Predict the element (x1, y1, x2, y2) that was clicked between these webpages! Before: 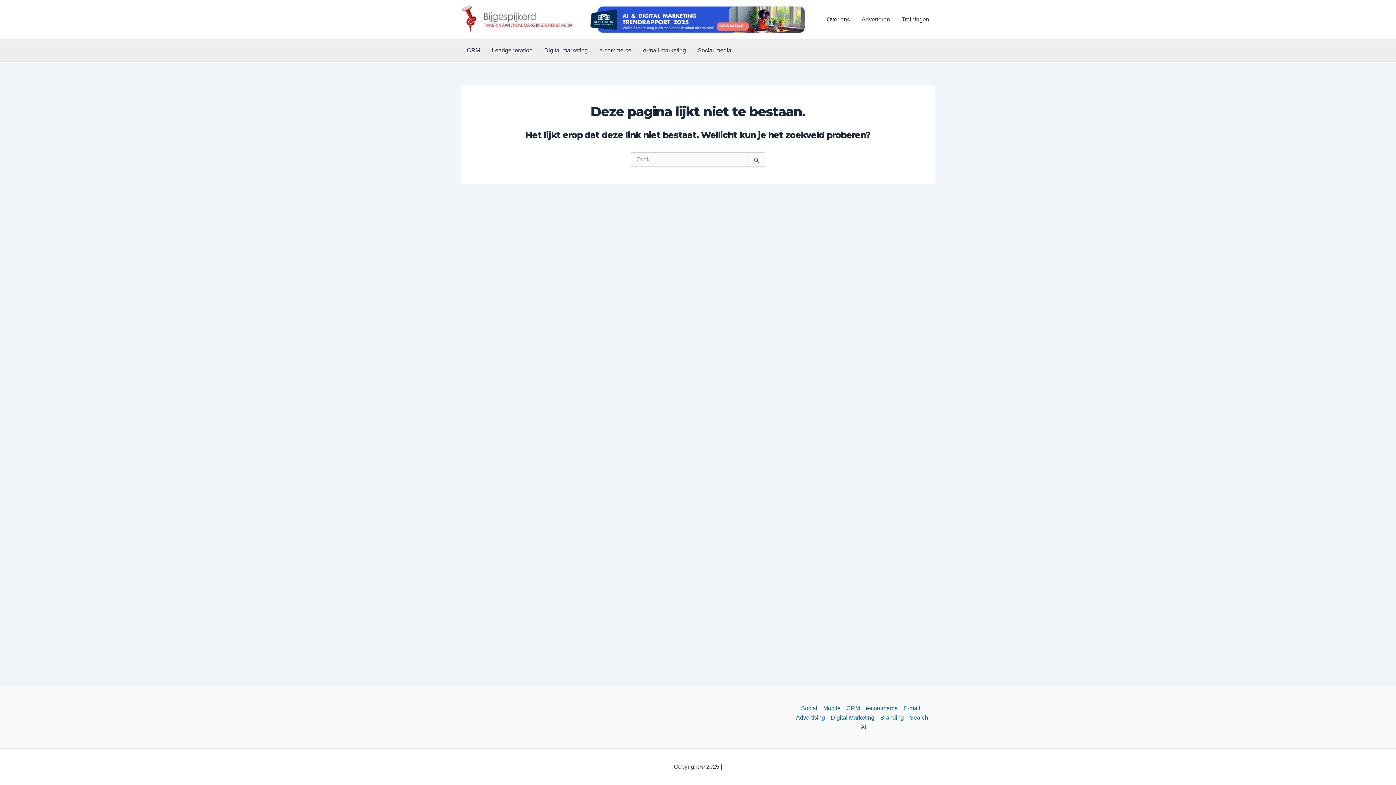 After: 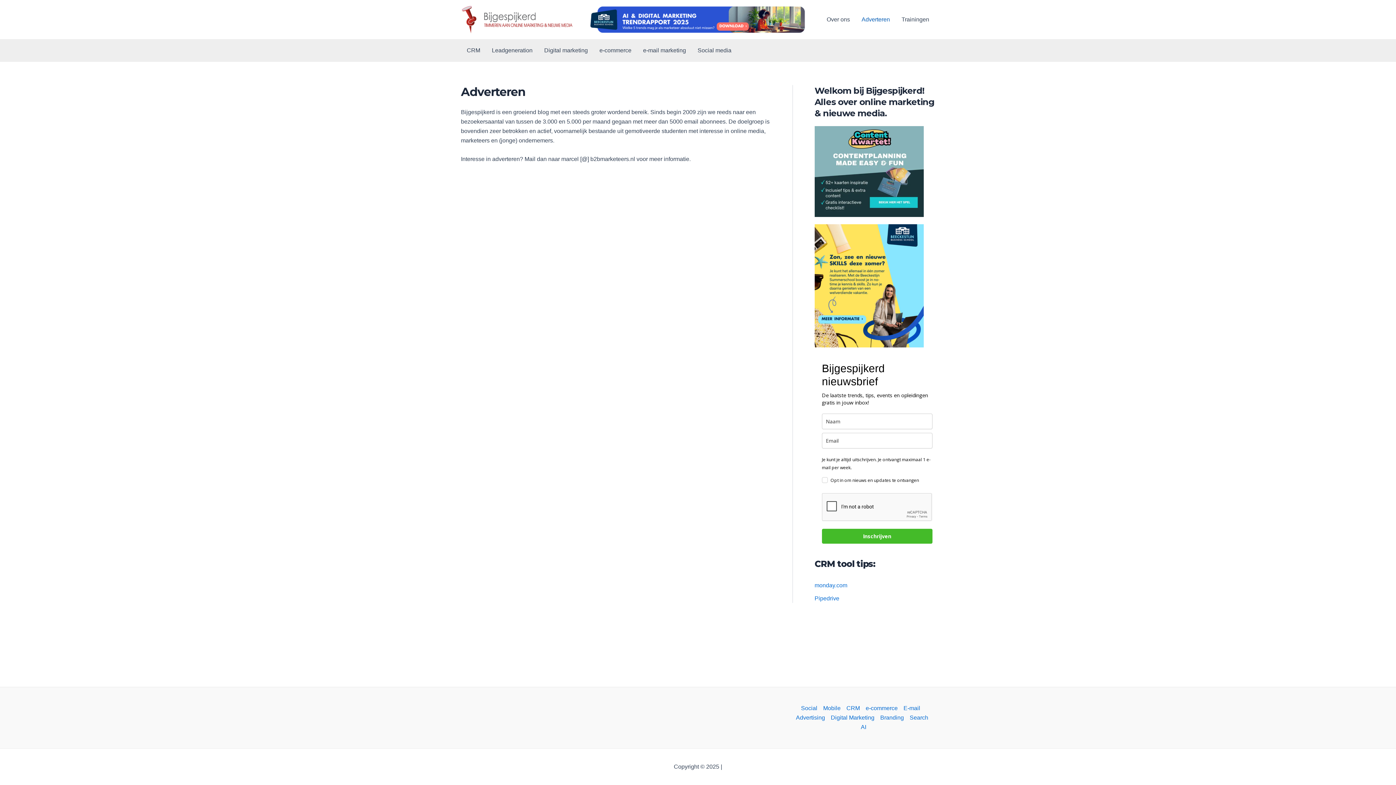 Action: label: Adverteren bbox: (856, 5, 896, 34)